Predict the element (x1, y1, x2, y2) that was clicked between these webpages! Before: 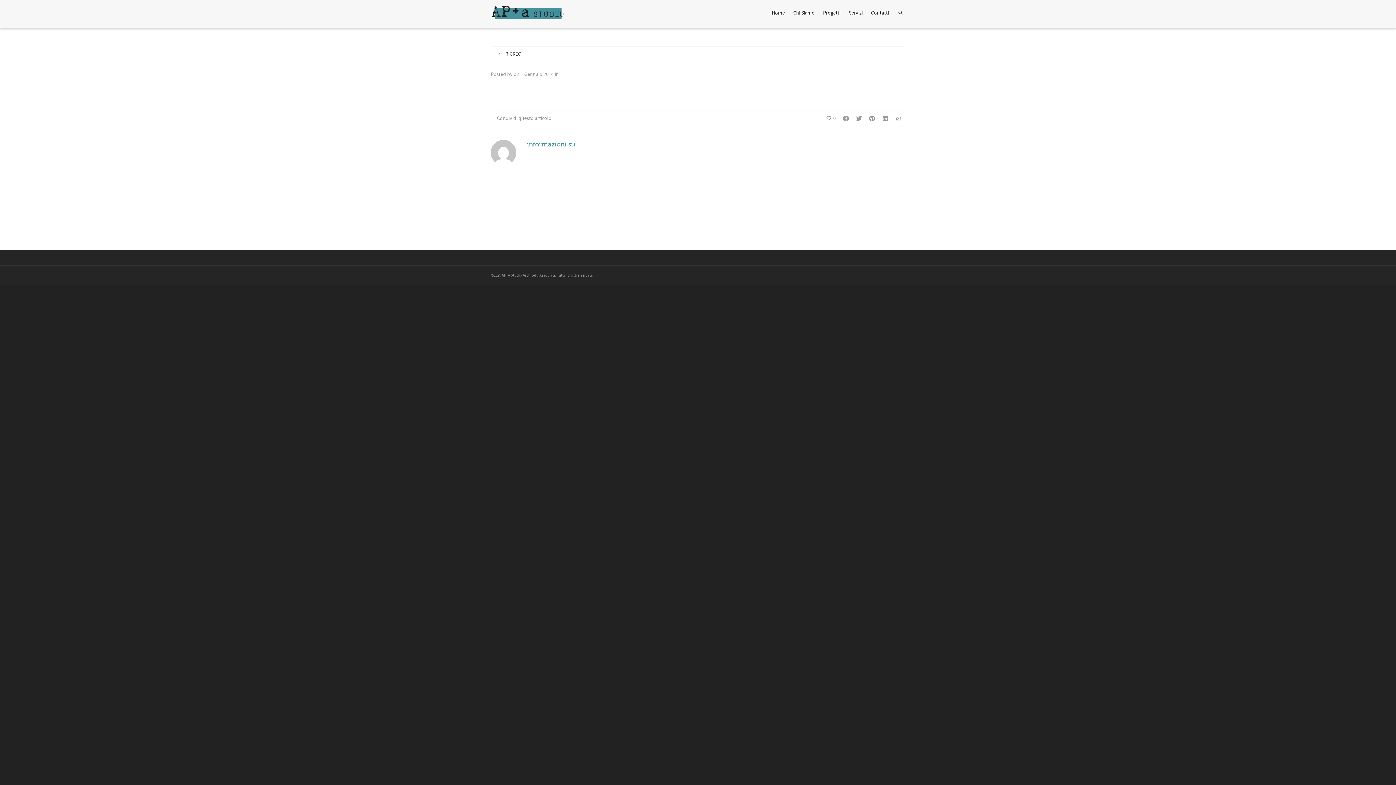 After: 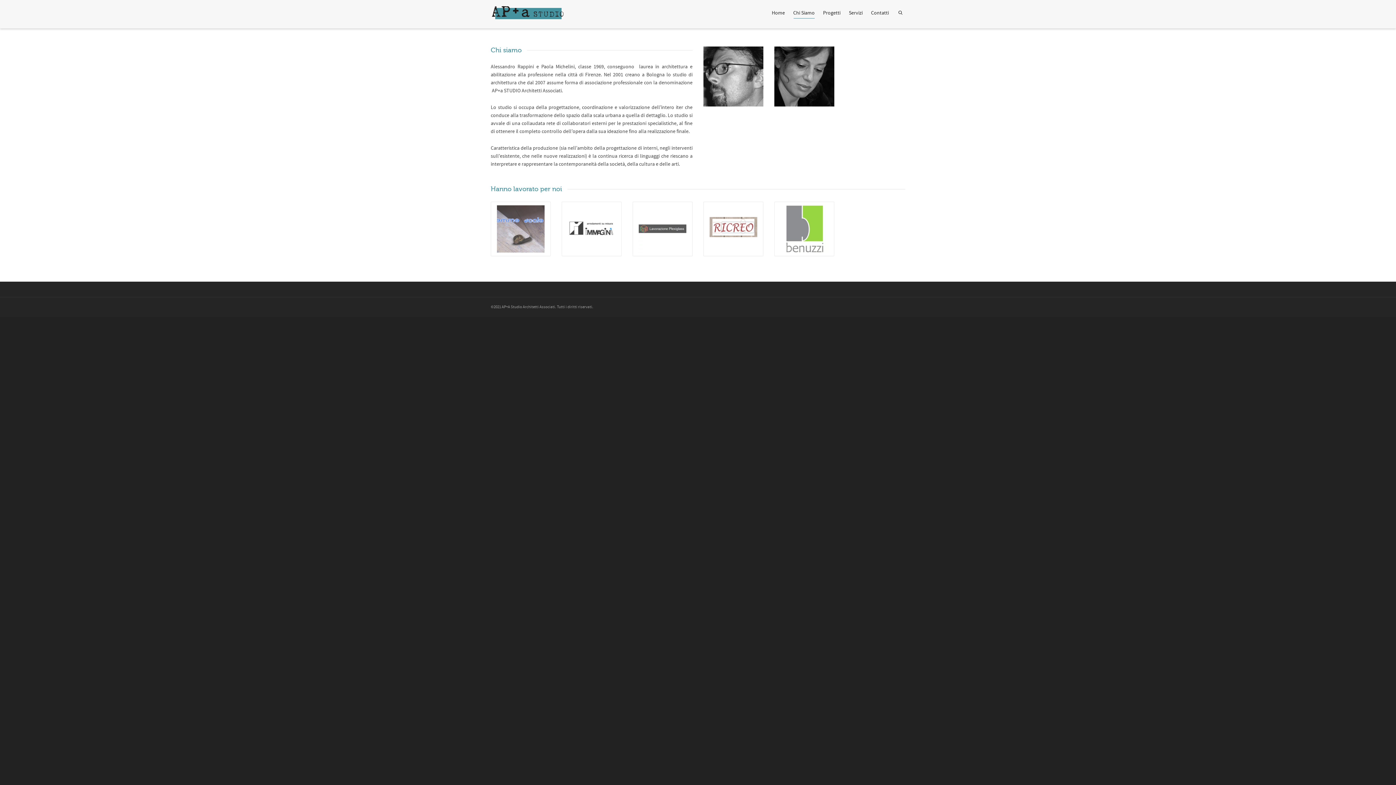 Action: label: Chi Siamo bbox: (793, 5, 814, 21)